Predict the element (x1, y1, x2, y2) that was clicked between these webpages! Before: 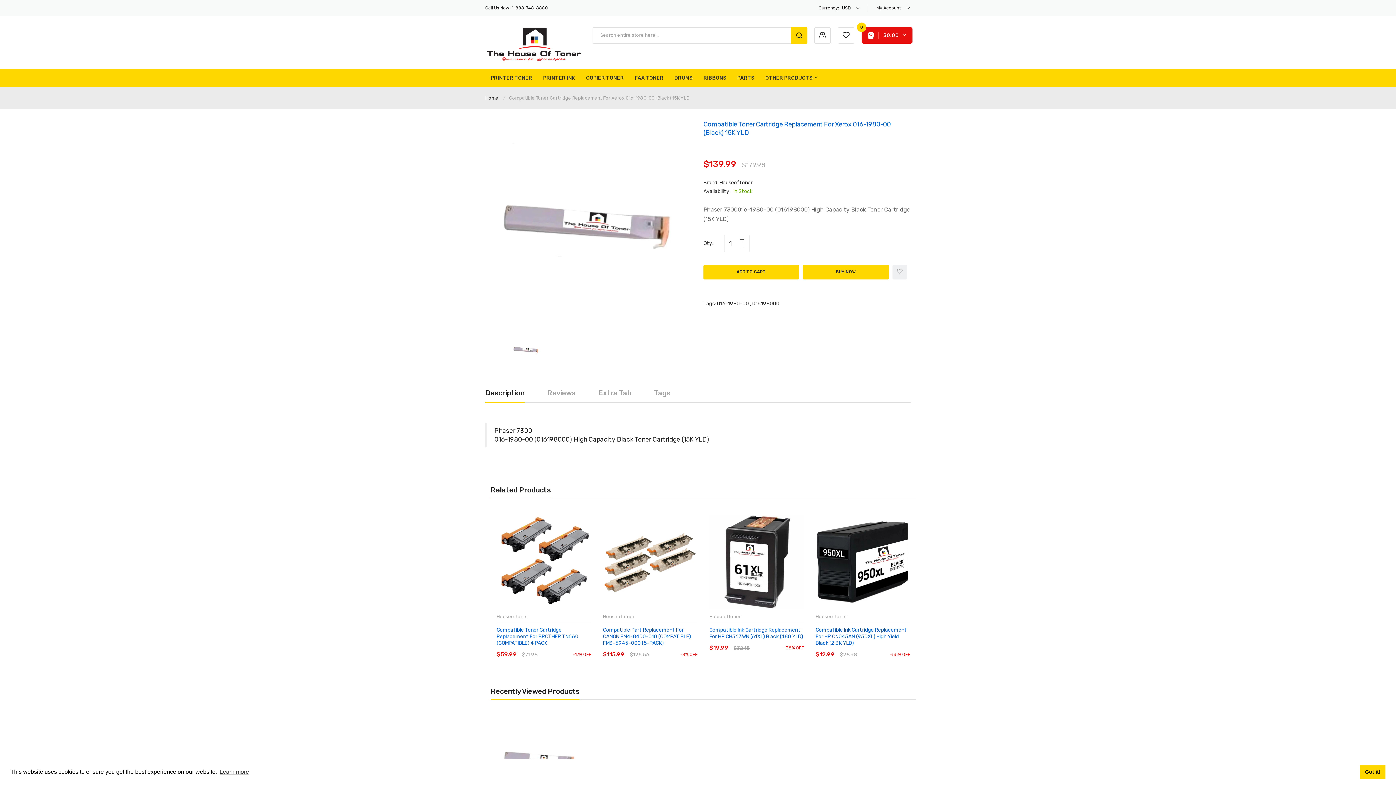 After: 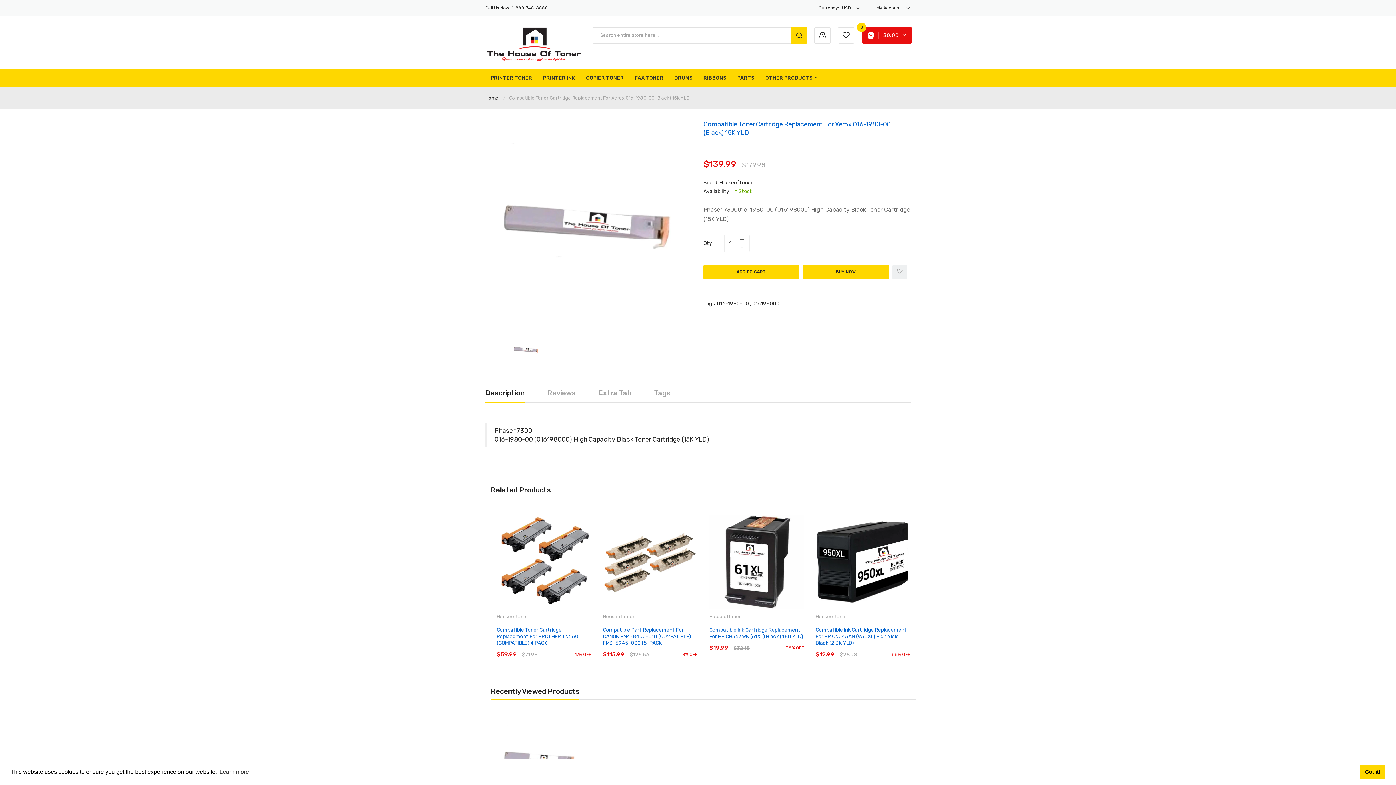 Action: bbox: (510, 346, 541, 352)